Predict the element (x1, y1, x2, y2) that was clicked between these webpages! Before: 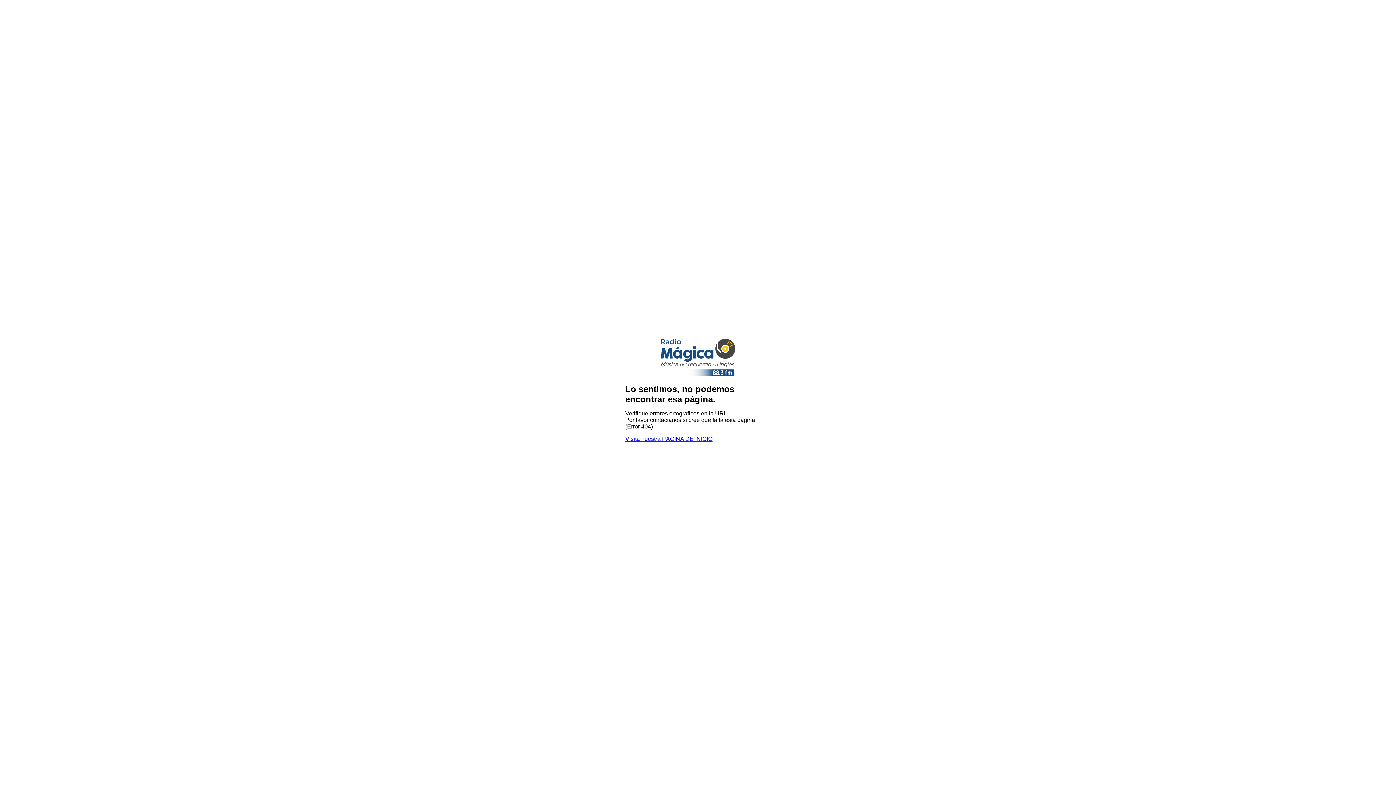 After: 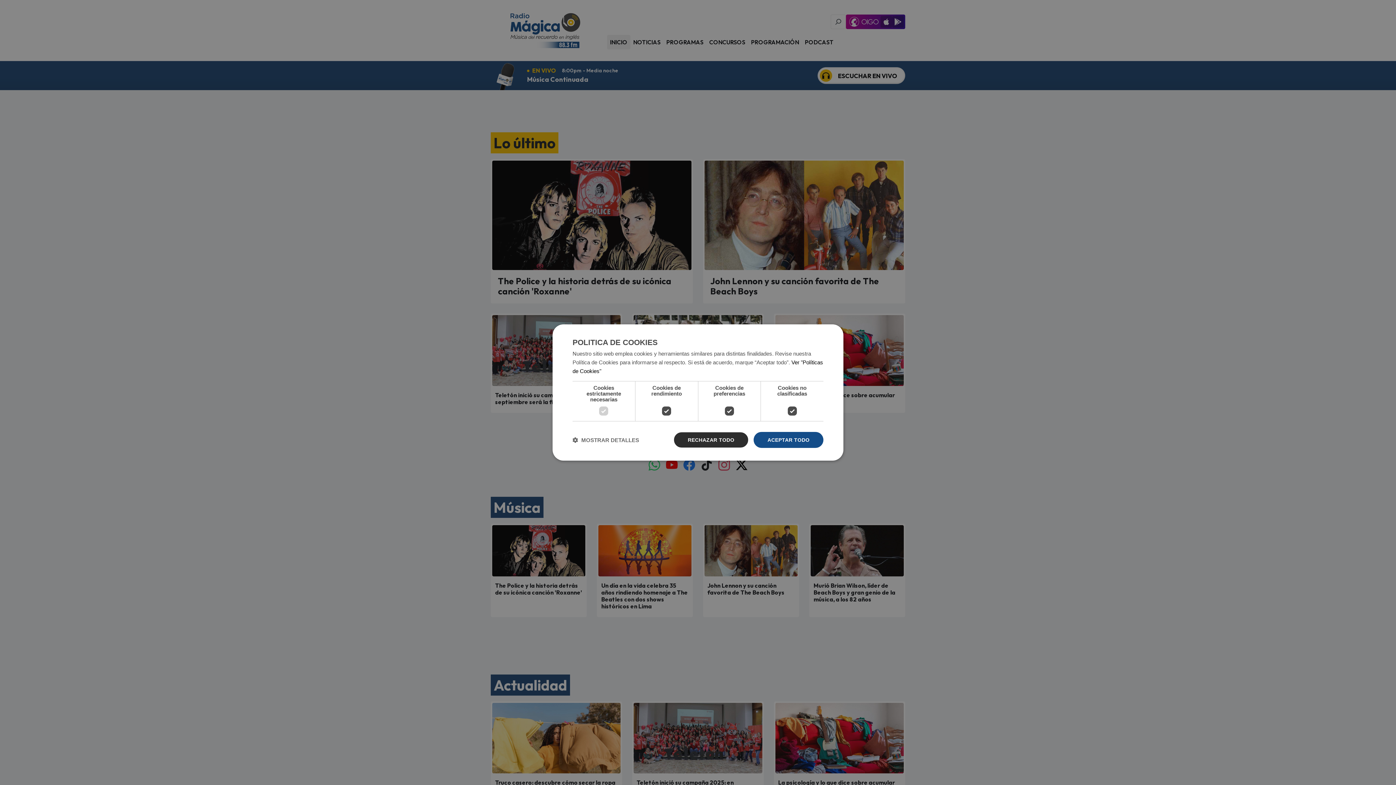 Action: bbox: (625, 435, 712, 442) label: Visita nuestra PÁGINA DE INICIO